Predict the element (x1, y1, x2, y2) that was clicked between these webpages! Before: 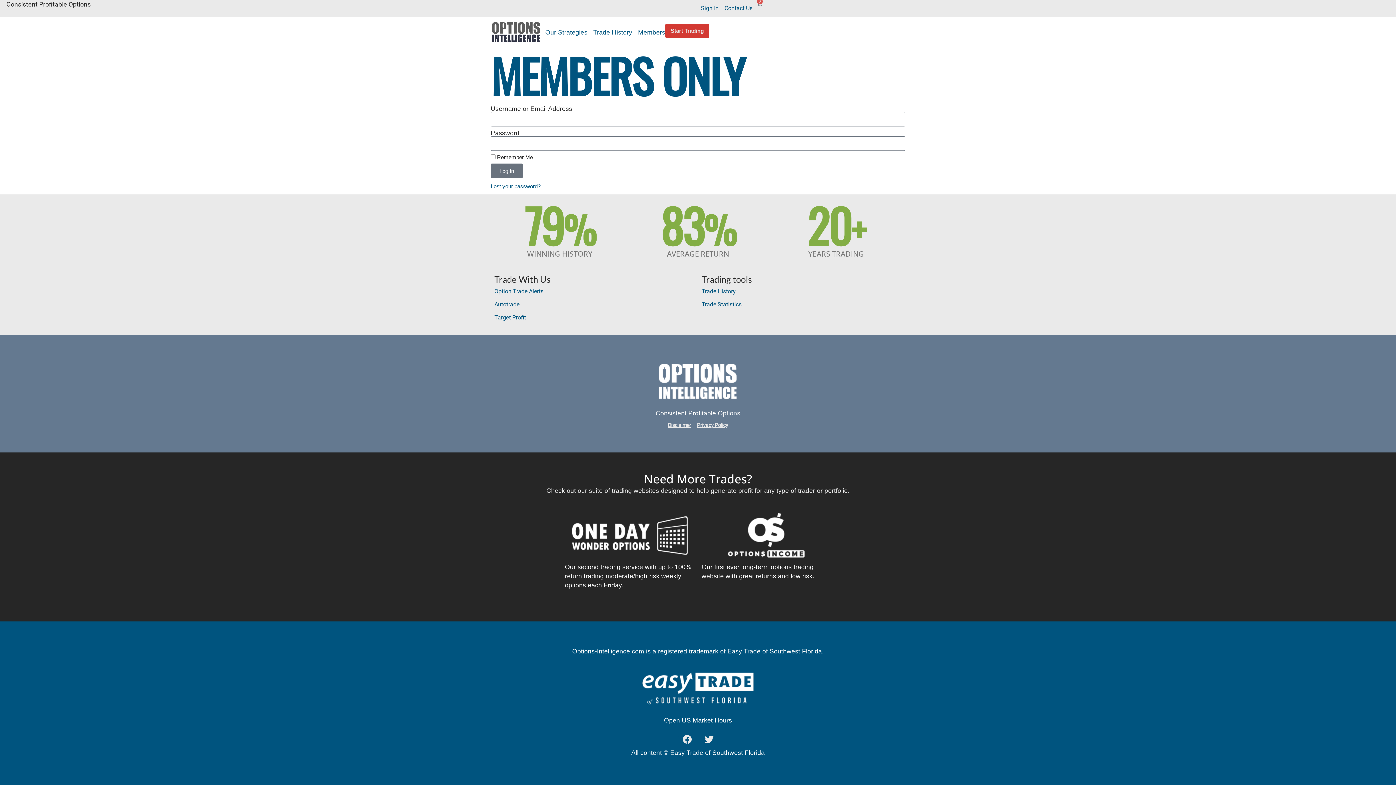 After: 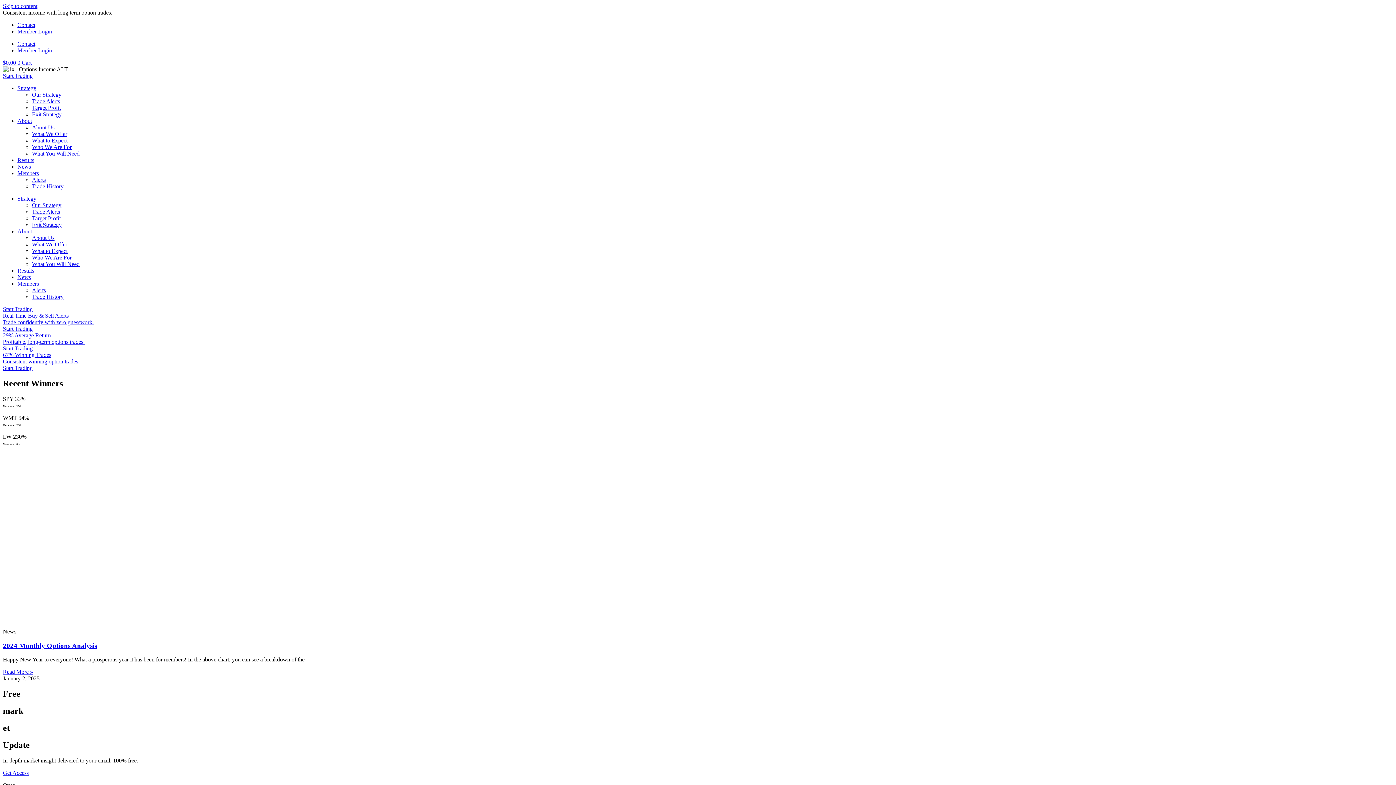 Action: bbox: (725, 508, 807, 562)